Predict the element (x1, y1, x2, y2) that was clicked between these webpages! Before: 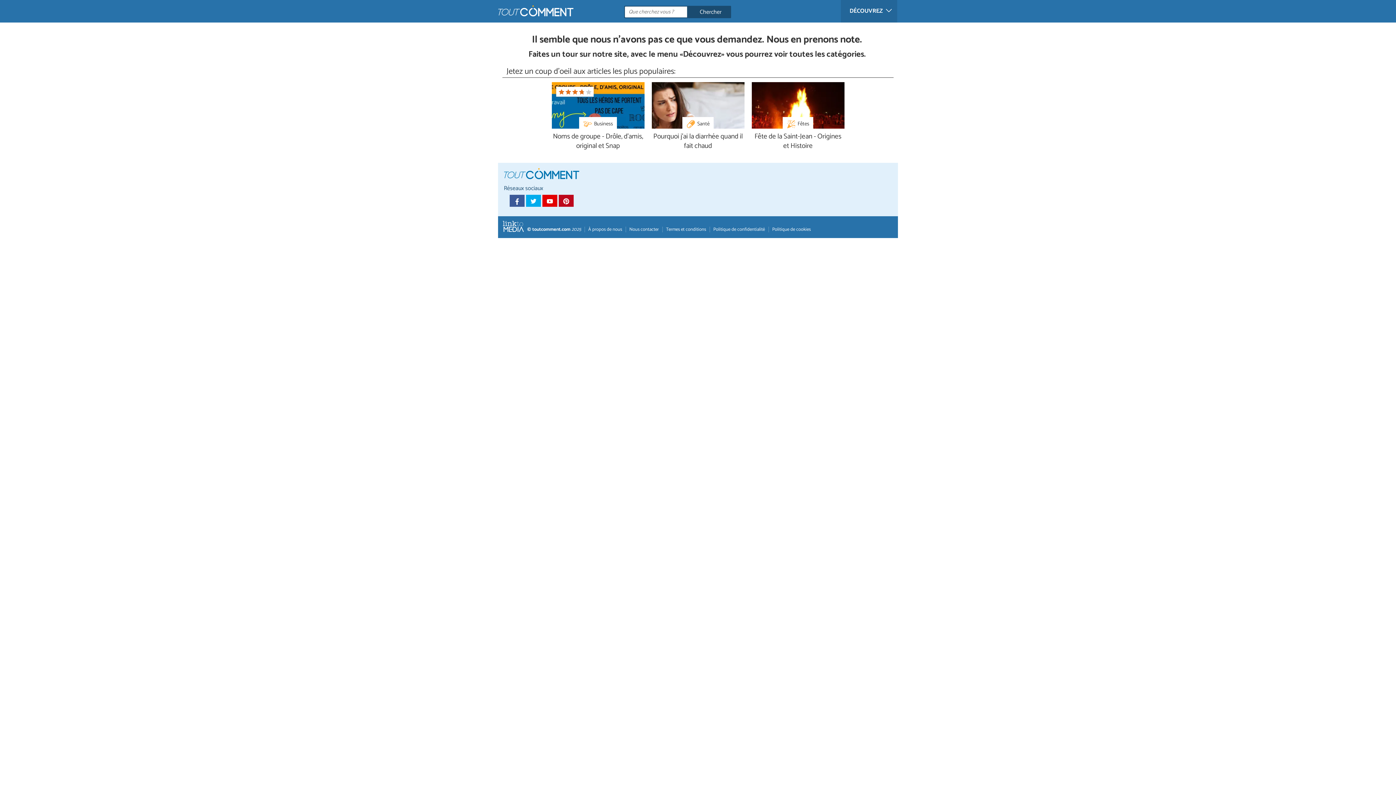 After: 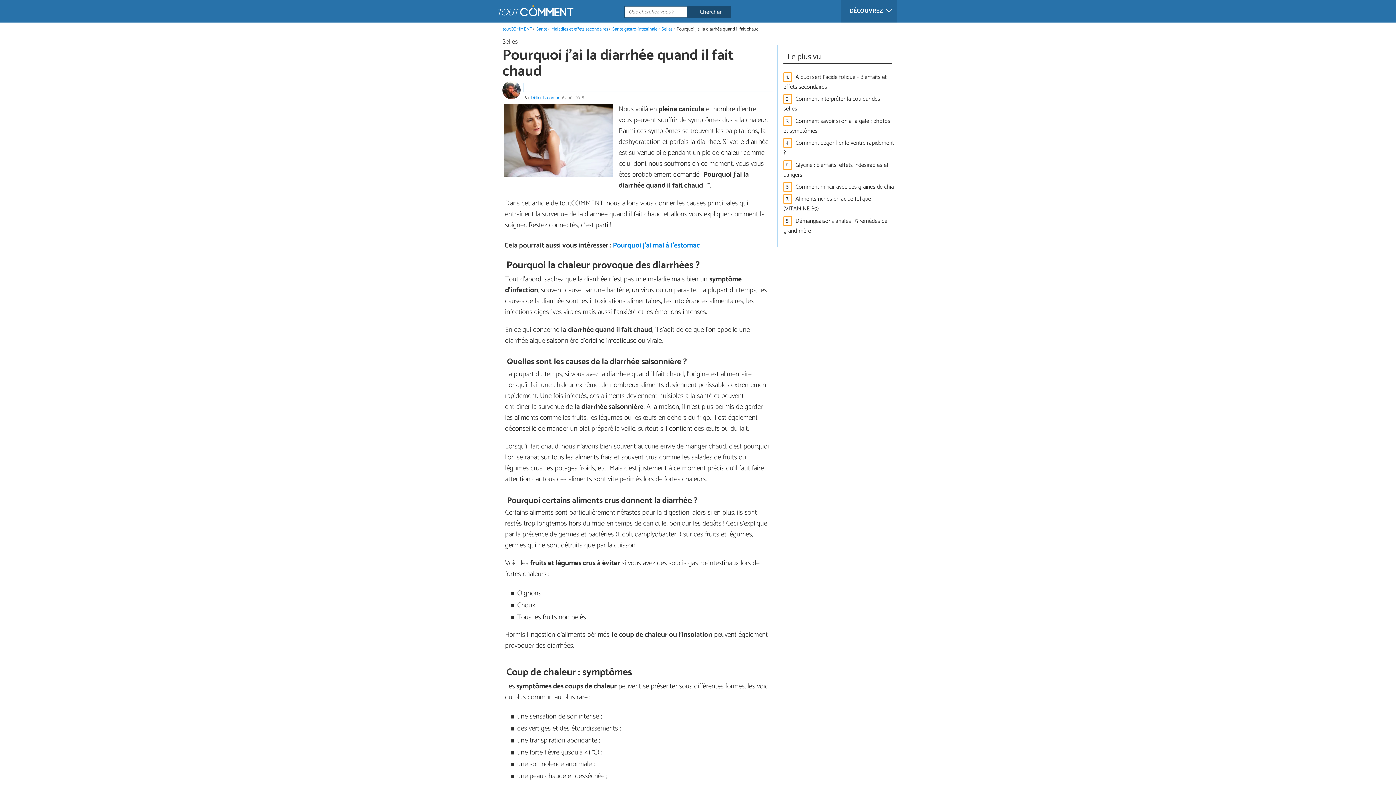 Action: bbox: (651, 132, 744, 151) label: Pourquoi j'ai la diarrhée quand il fait chaud